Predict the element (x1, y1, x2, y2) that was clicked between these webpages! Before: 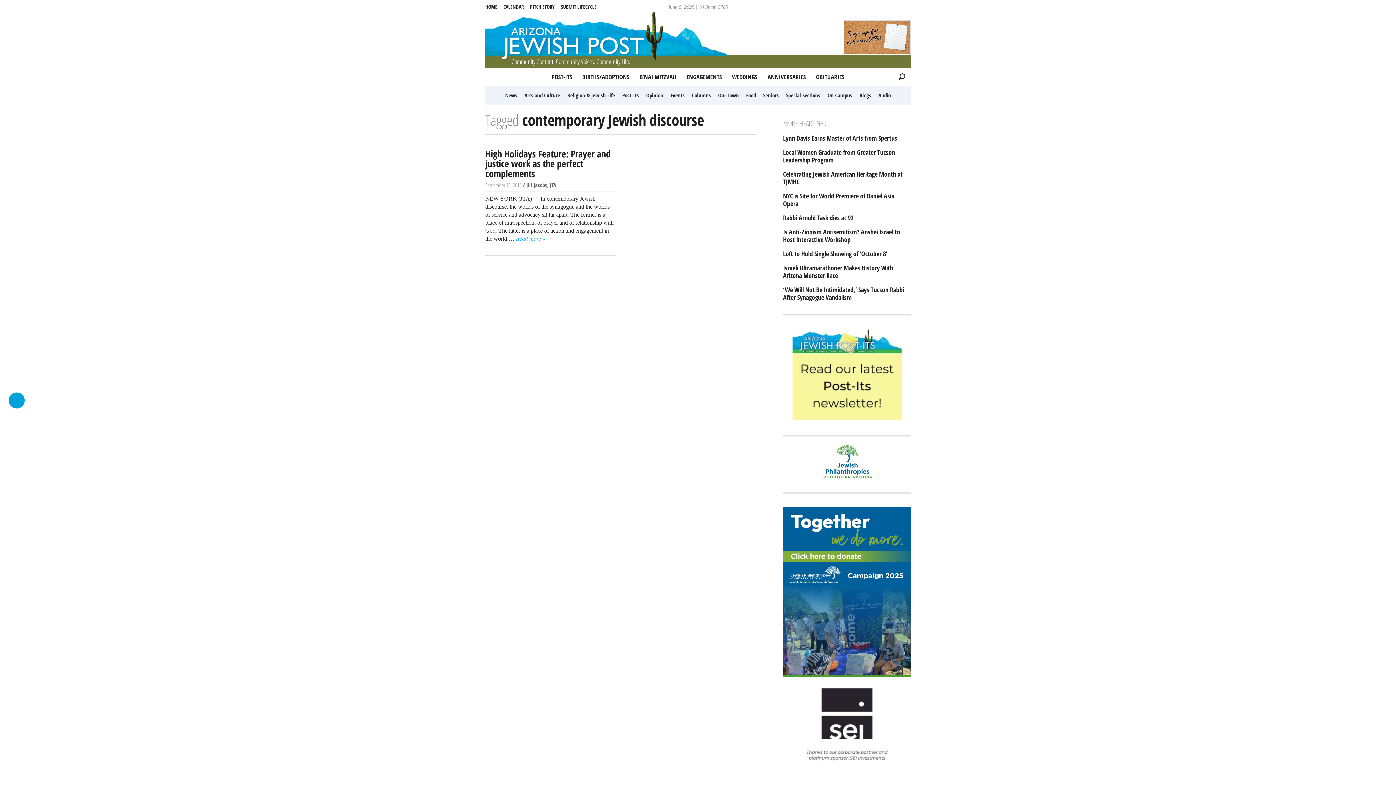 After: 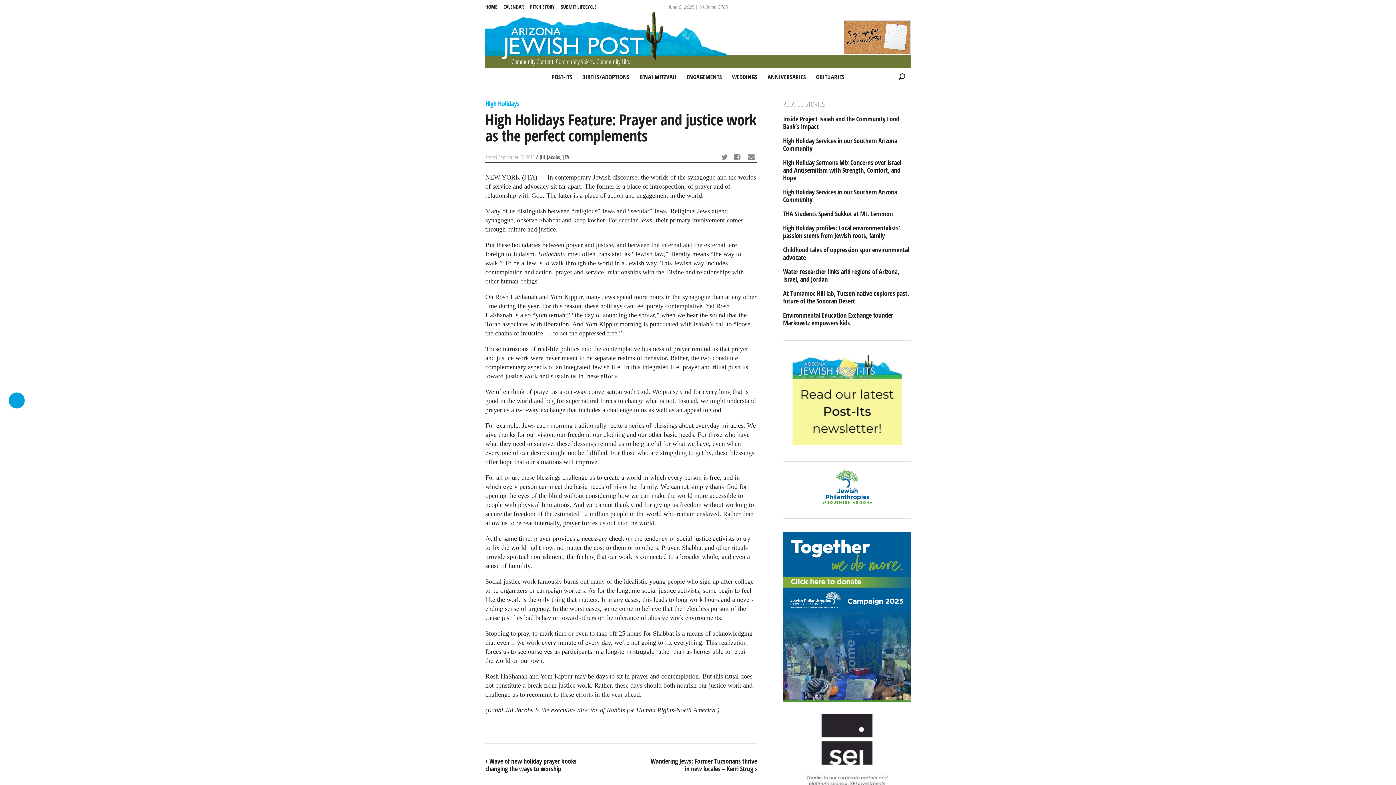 Action: label: High Holidays Feature: Prayer and justice work as the perfect complements bbox: (485, 149, 615, 178)